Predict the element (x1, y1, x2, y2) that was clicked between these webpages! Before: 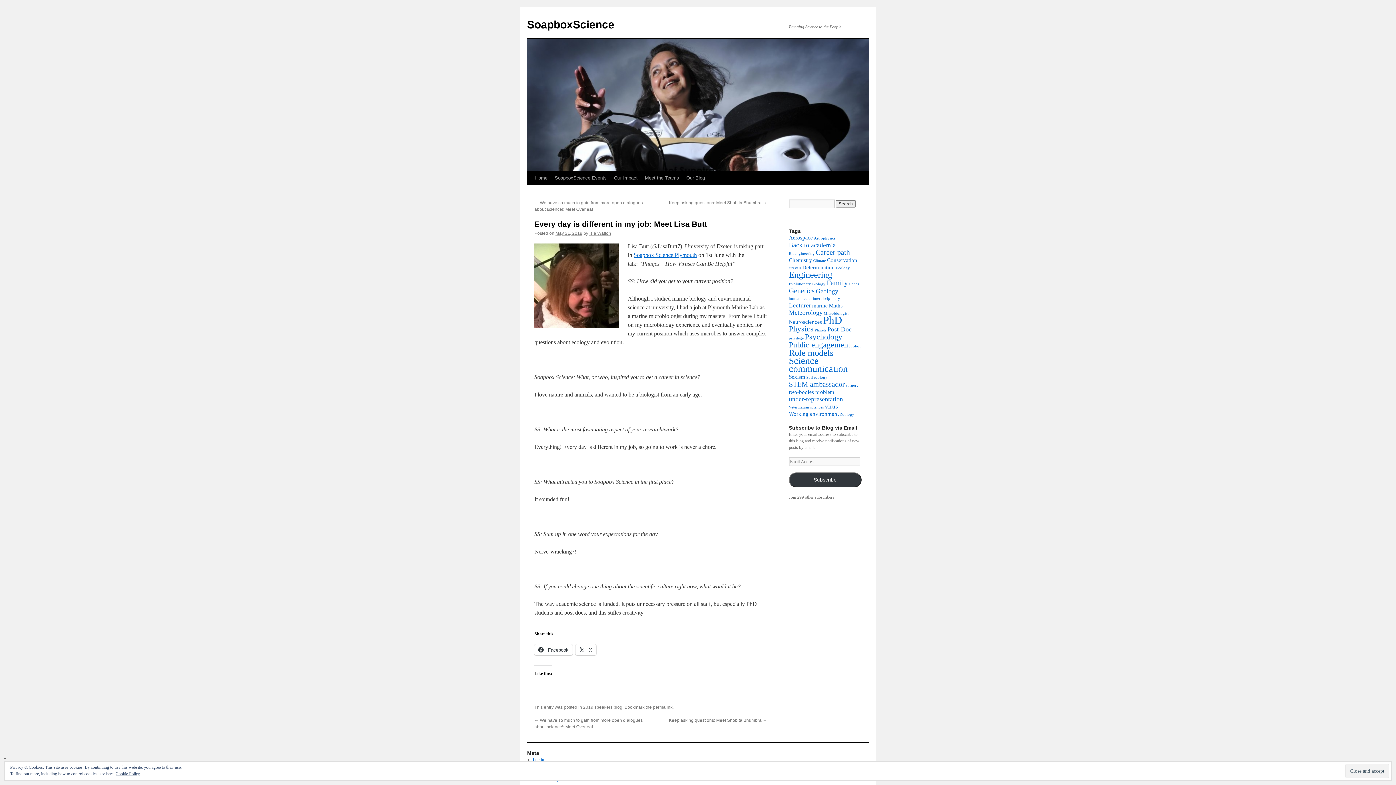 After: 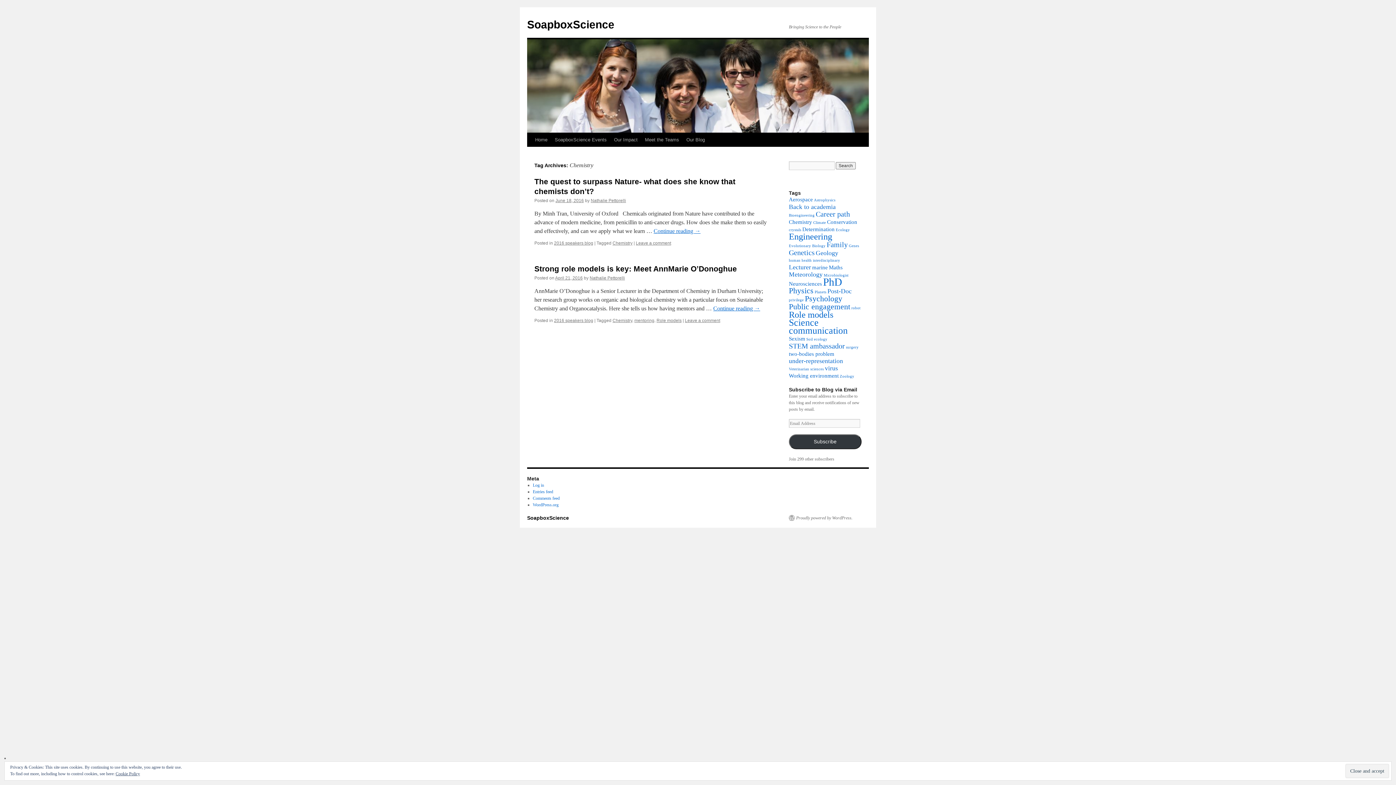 Action: bbox: (789, 257, 812, 263) label: Chemistry (2 items)